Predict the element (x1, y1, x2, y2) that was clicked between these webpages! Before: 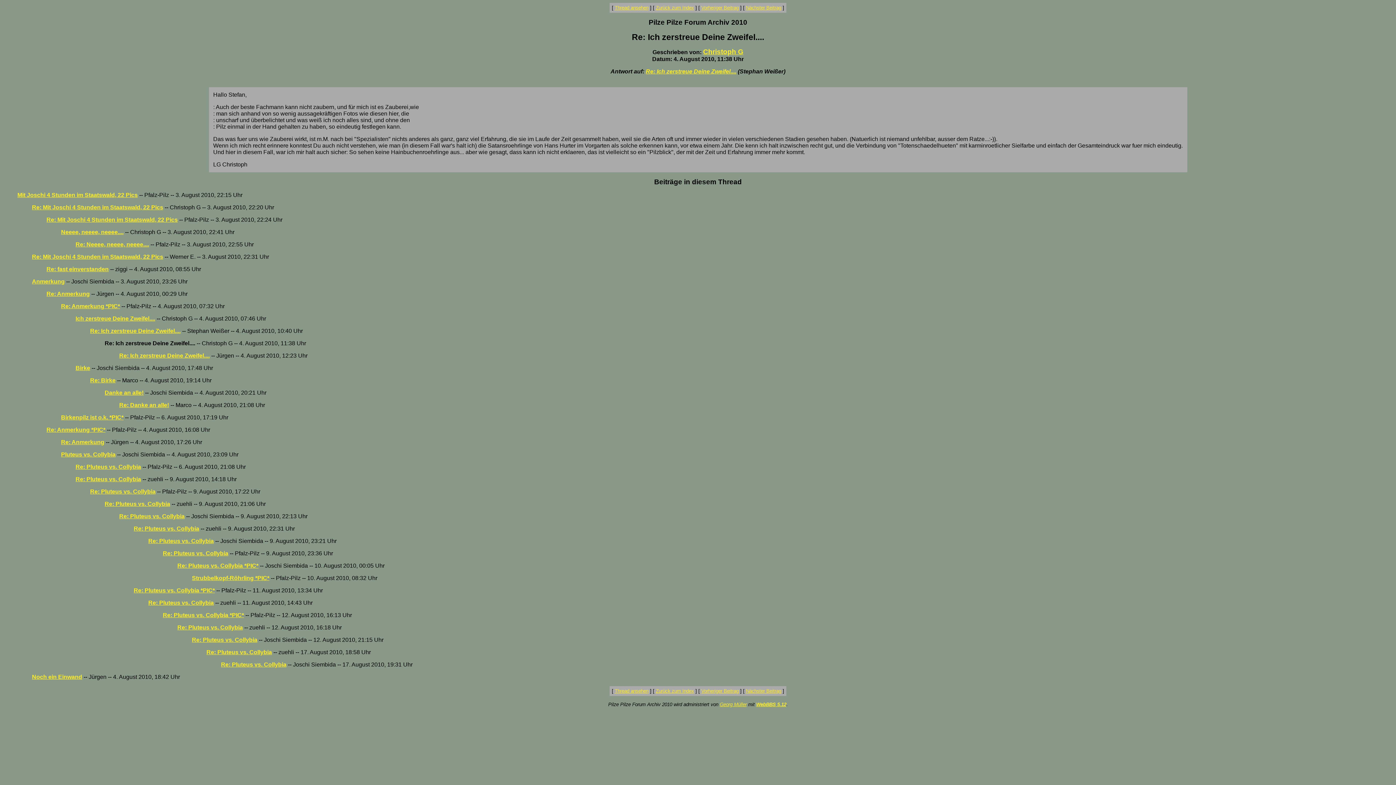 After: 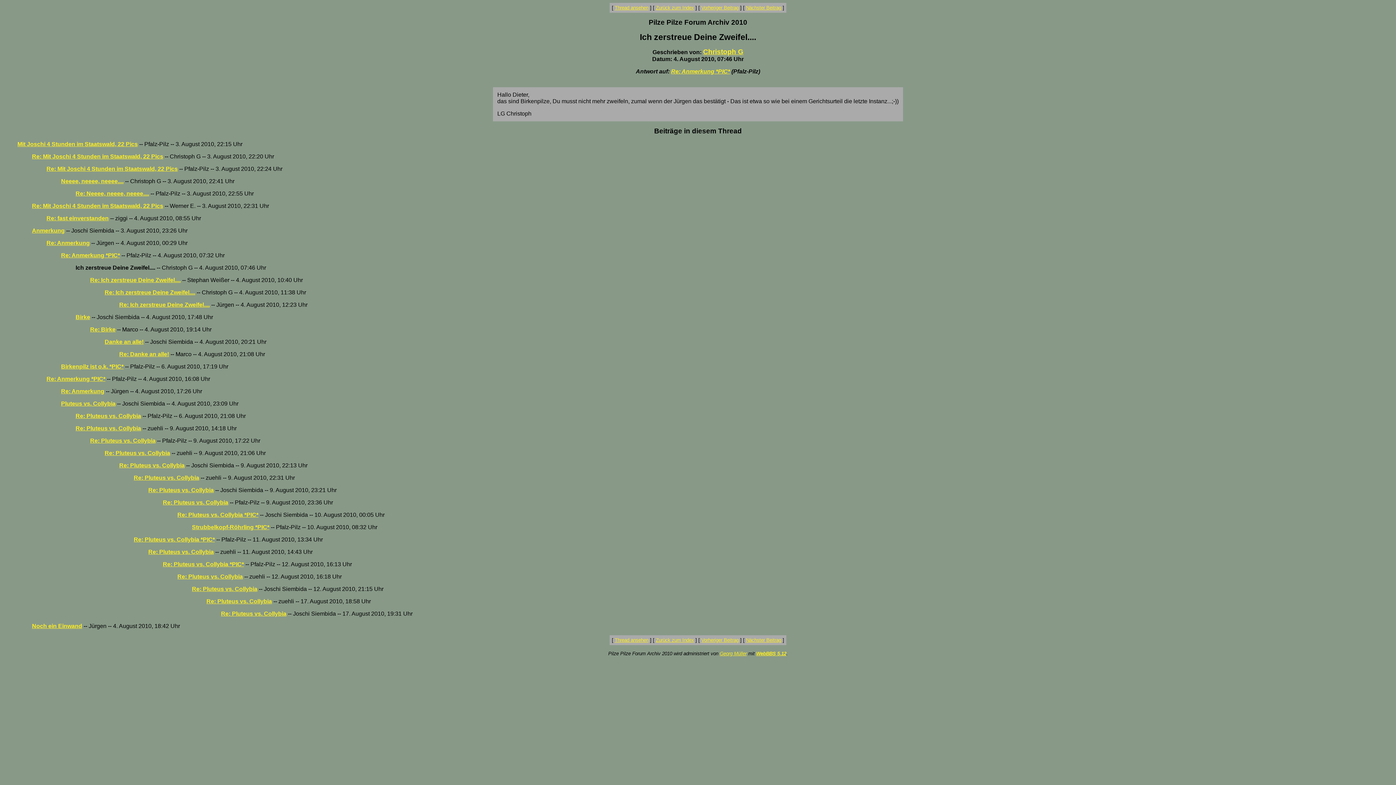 Action: bbox: (75, 315, 155, 321) label: Ich zerstreue Deine Zweifel....